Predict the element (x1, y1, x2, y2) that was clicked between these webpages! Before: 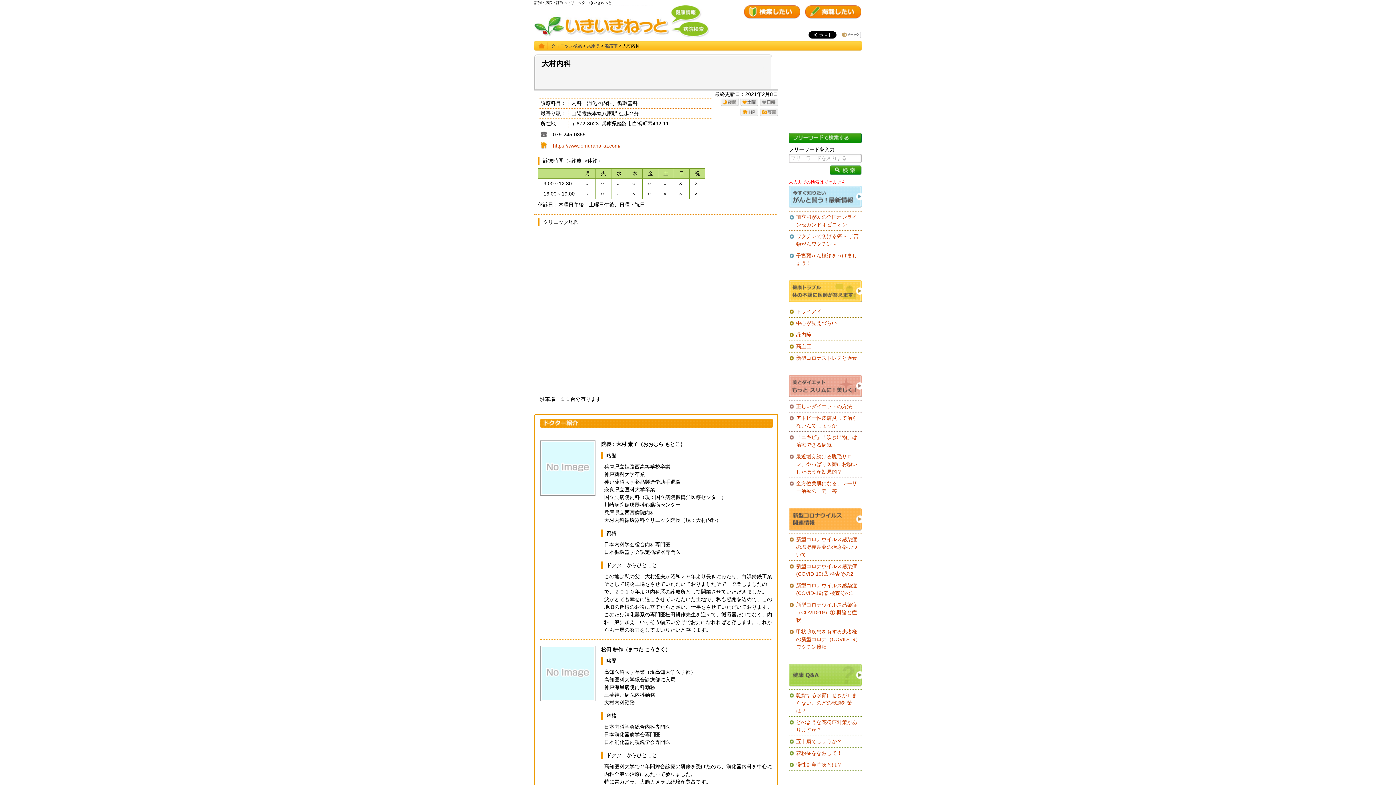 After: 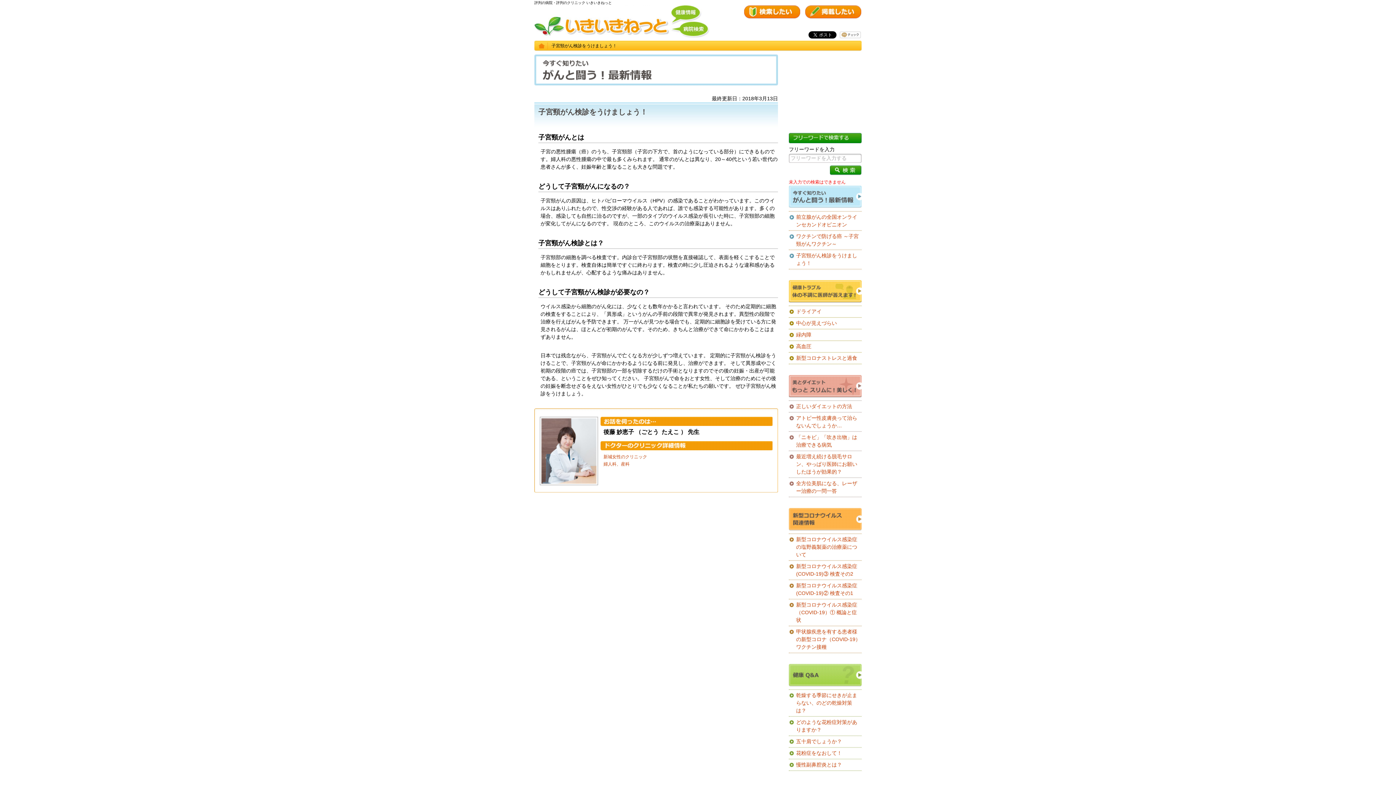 Action: label: 子宮頸がん検診をうけましょう！ bbox: (789, 250, 861, 269)